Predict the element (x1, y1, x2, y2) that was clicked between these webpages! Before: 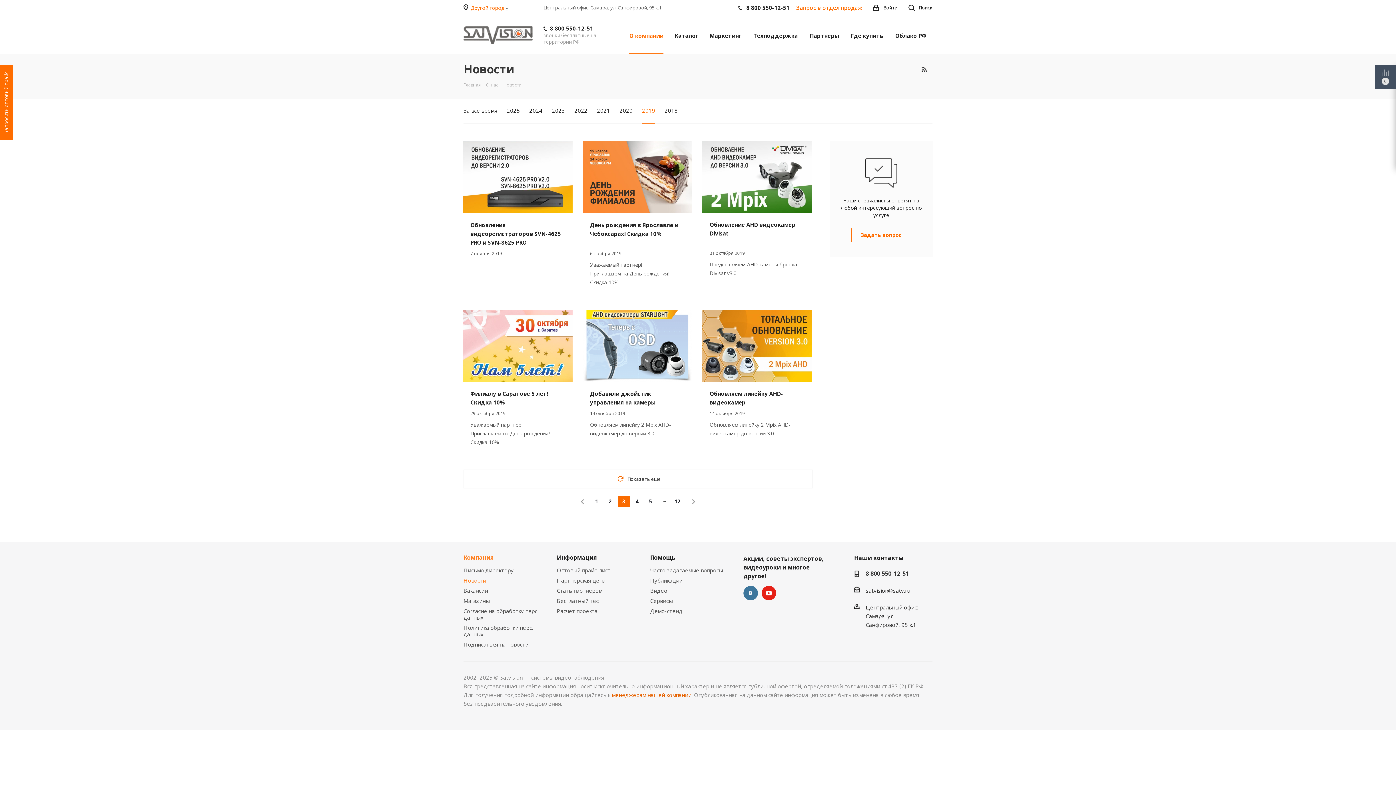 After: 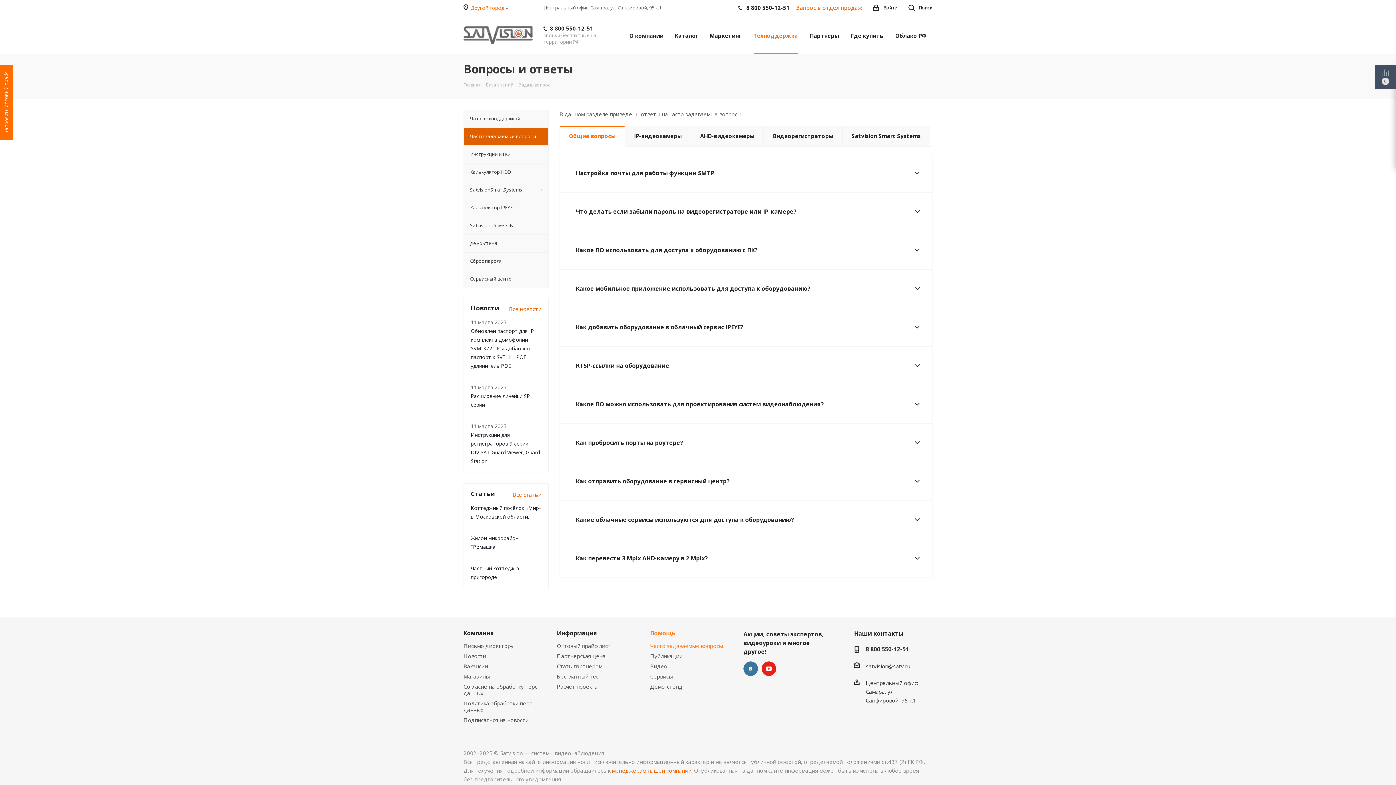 Action: label: Часто задаваемые вопросы bbox: (650, 566, 723, 574)